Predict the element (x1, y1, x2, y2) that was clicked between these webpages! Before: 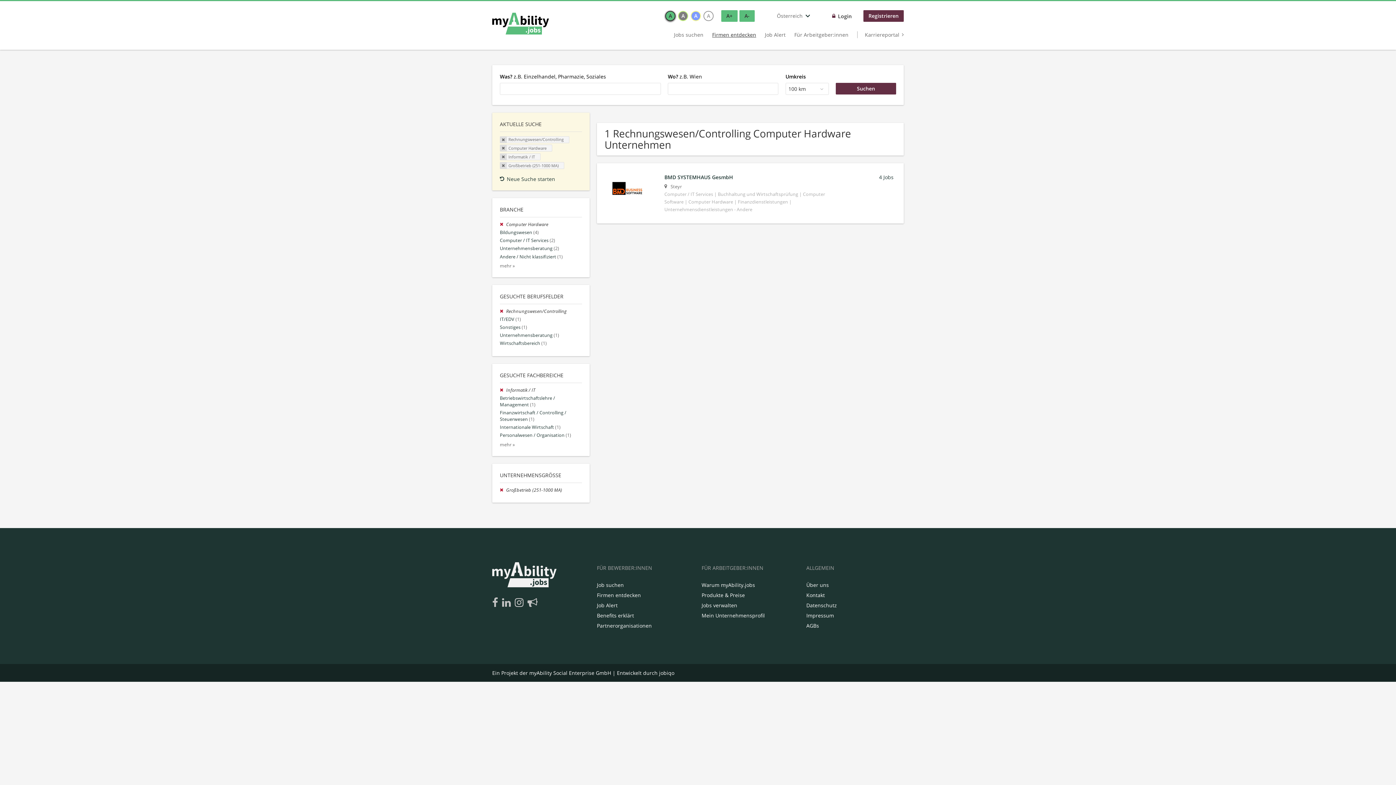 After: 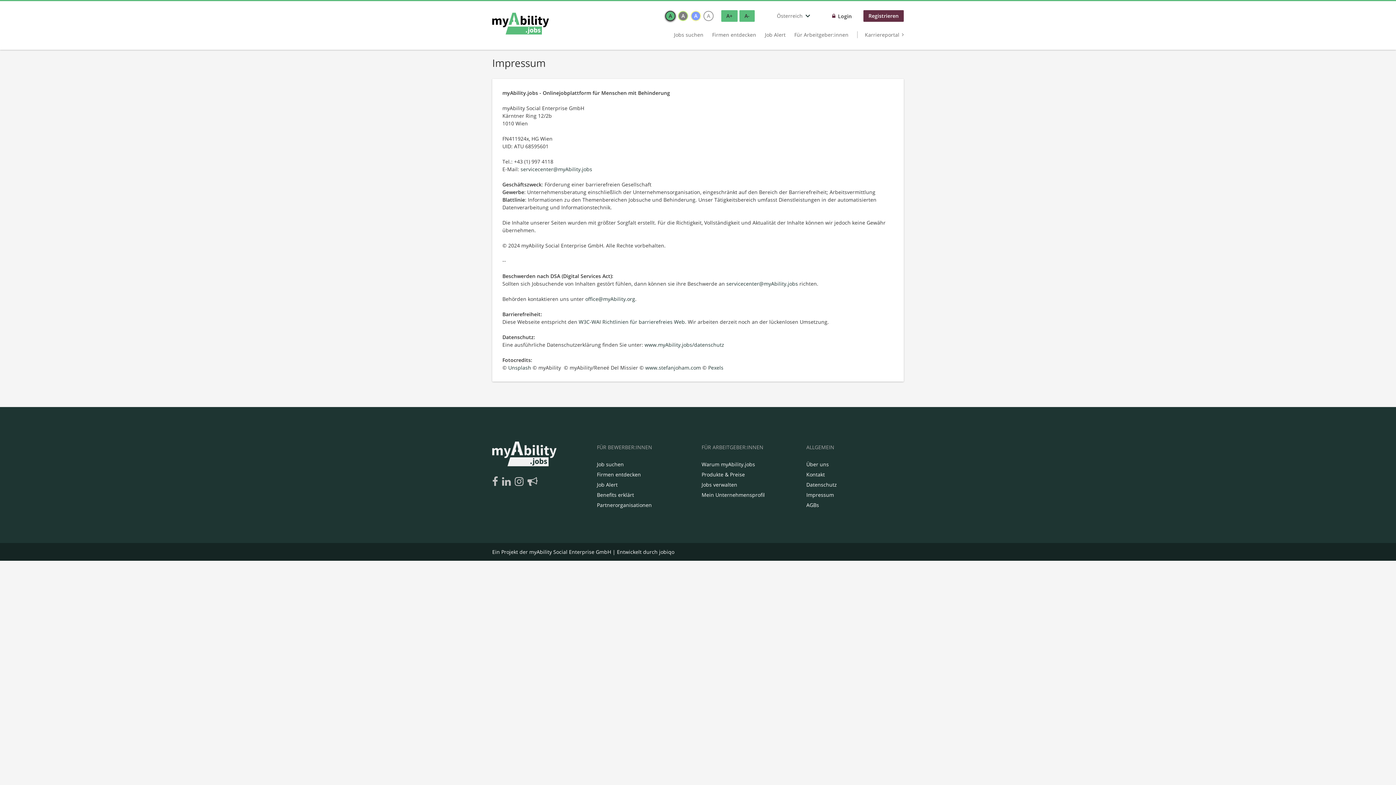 Action: bbox: (806, 612, 834, 619) label: Impressum